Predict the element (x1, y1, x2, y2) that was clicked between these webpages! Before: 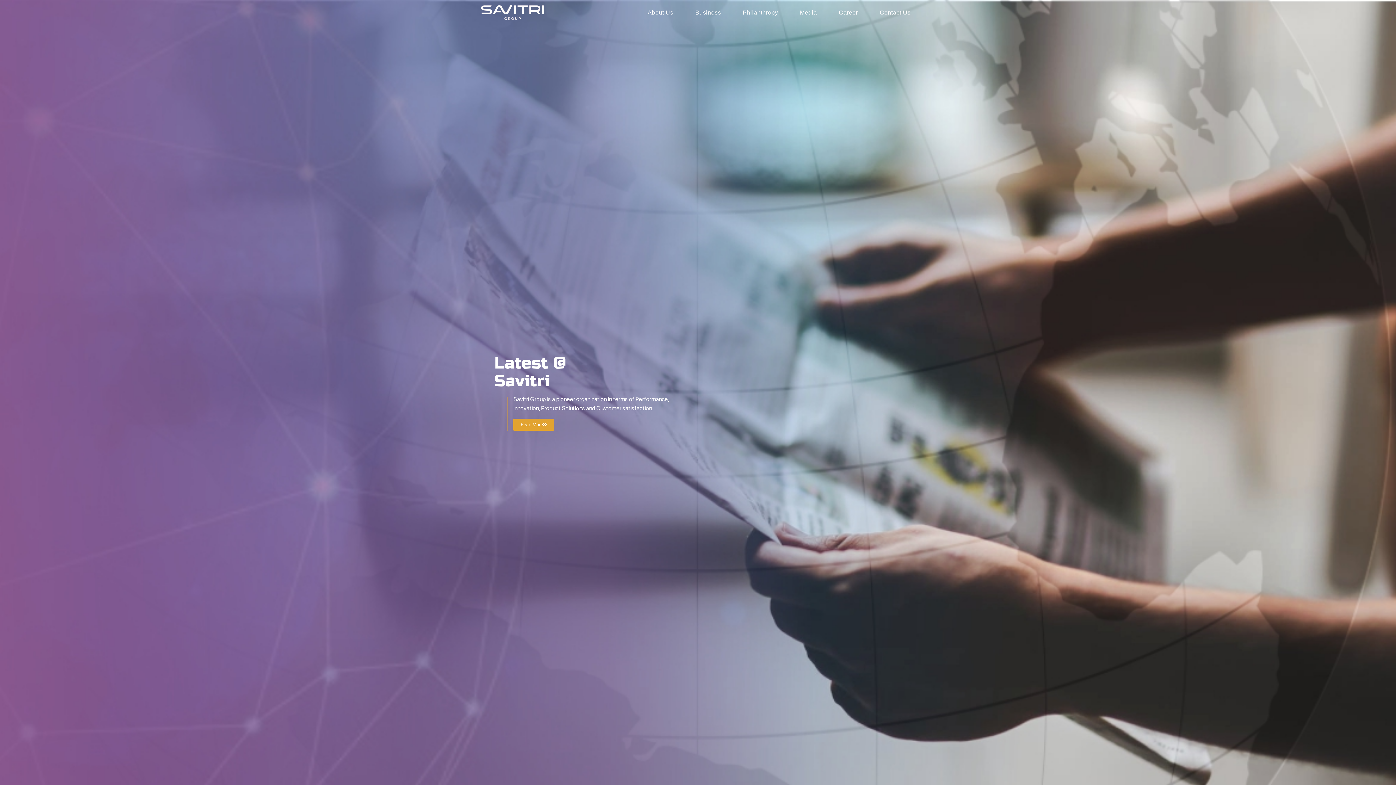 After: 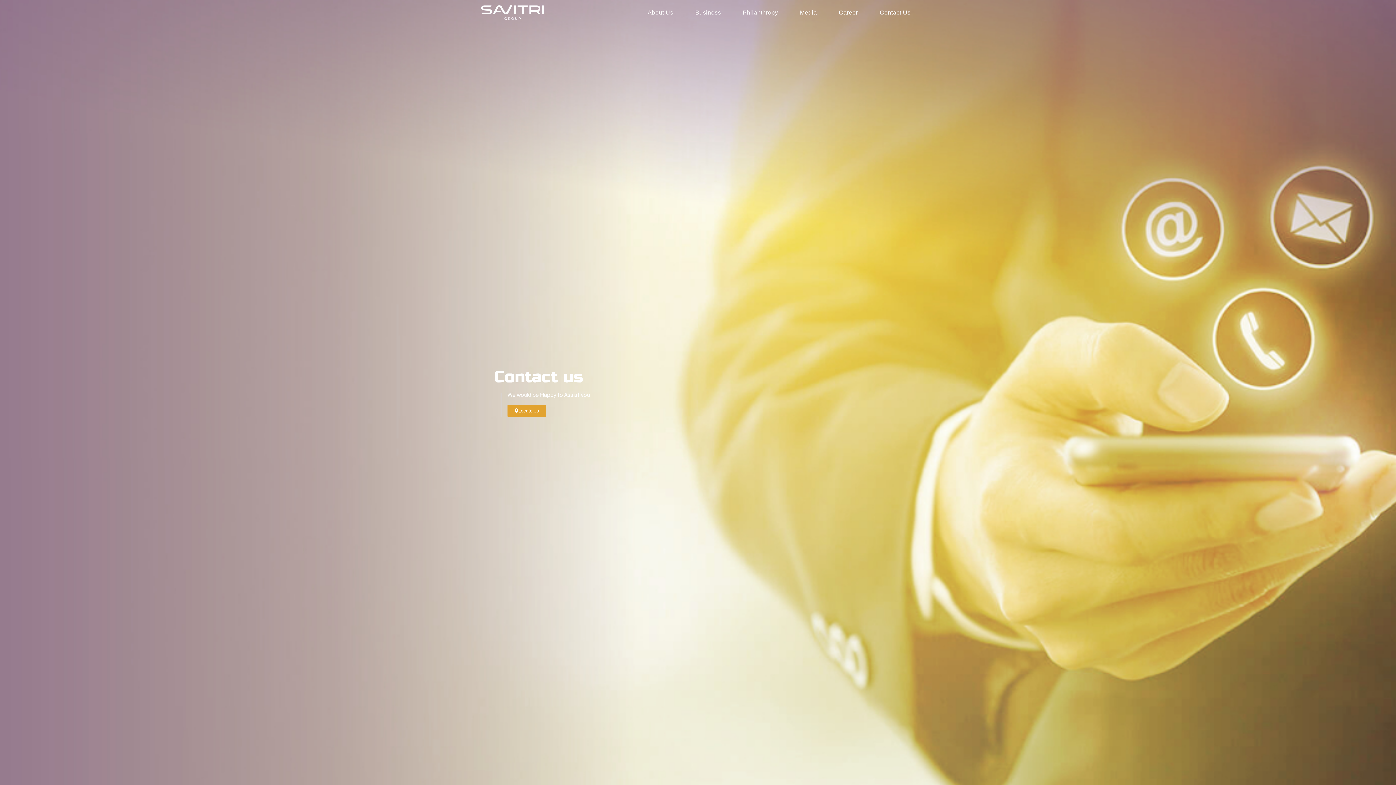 Action: bbox: (869, 0, 921, 25) label: Contact Us